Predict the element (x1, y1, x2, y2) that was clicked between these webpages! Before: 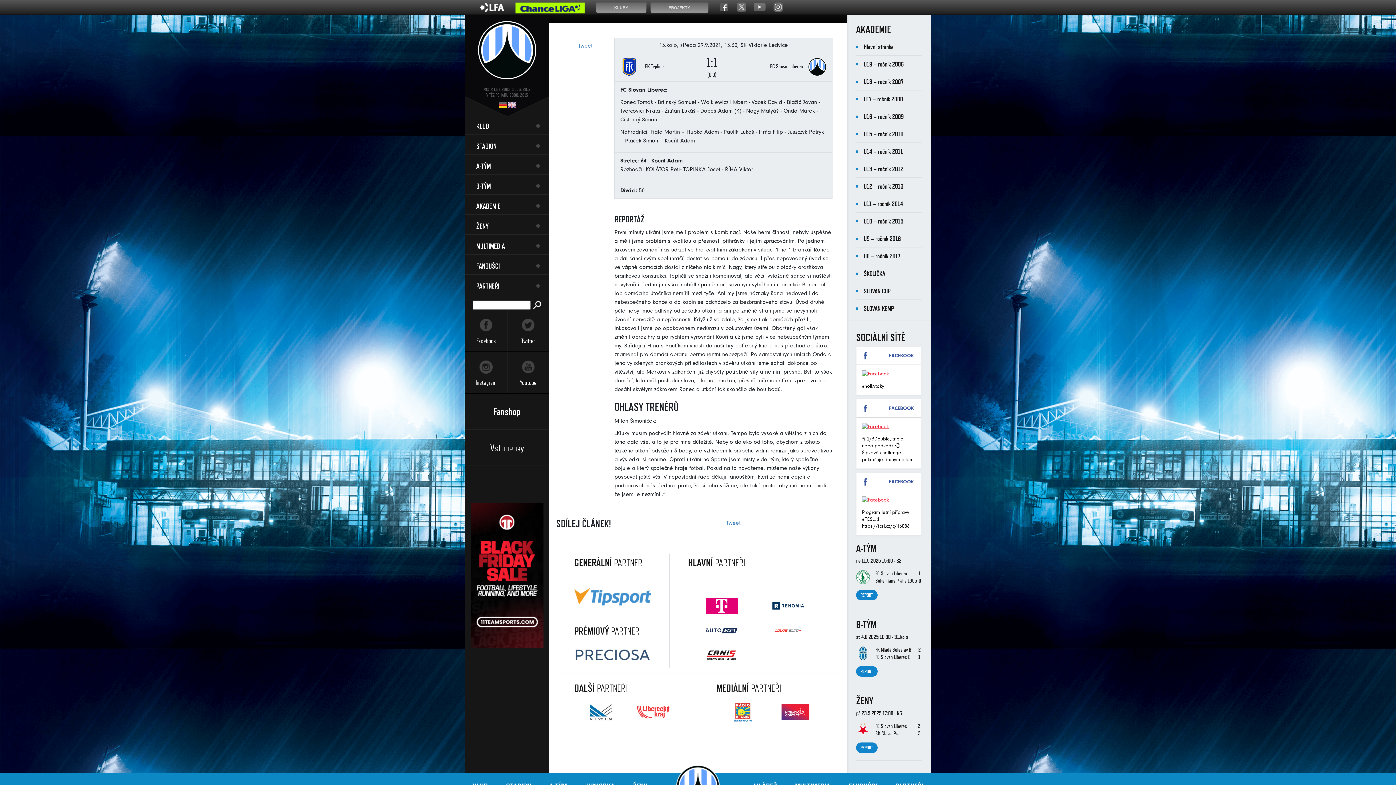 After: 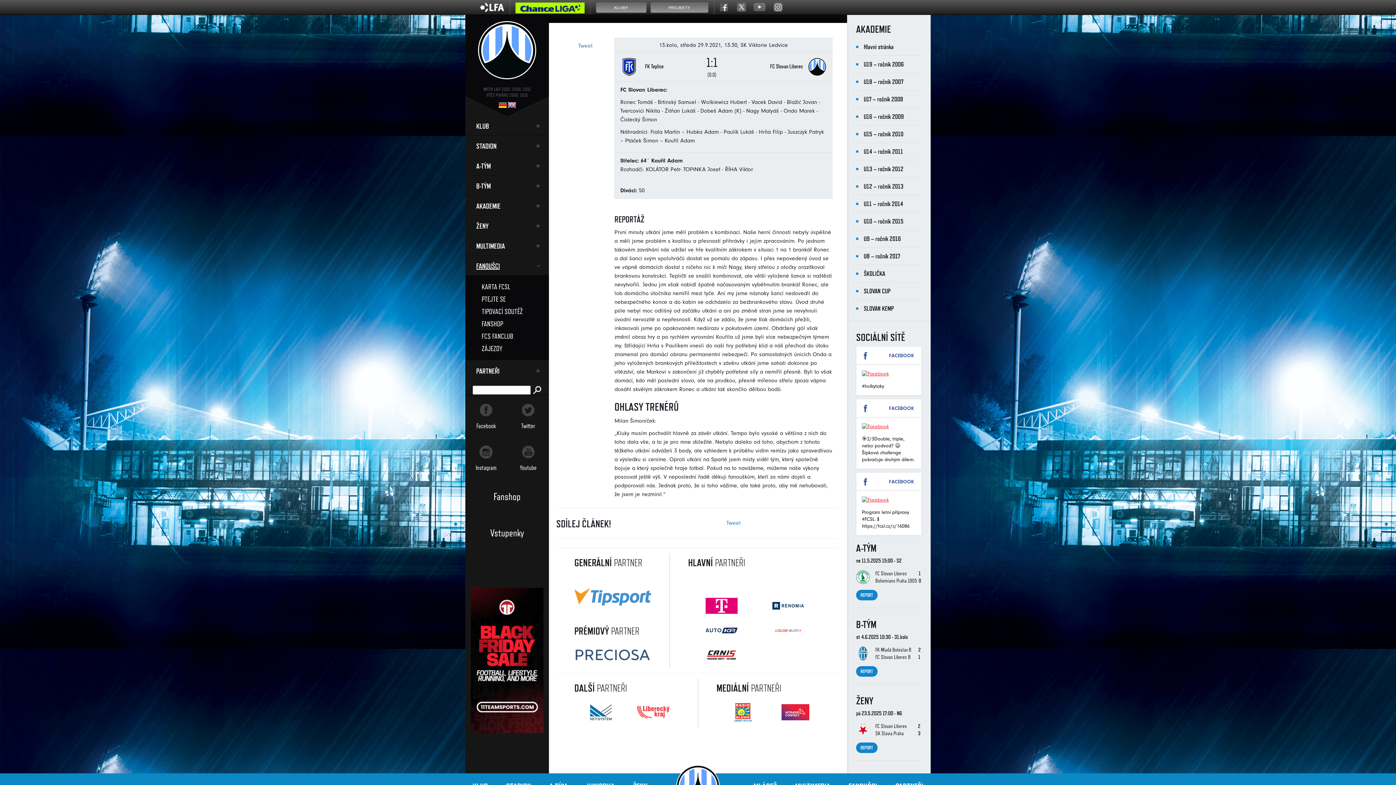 Action: label: FANOUŠCI bbox: (476, 262, 543, 270)